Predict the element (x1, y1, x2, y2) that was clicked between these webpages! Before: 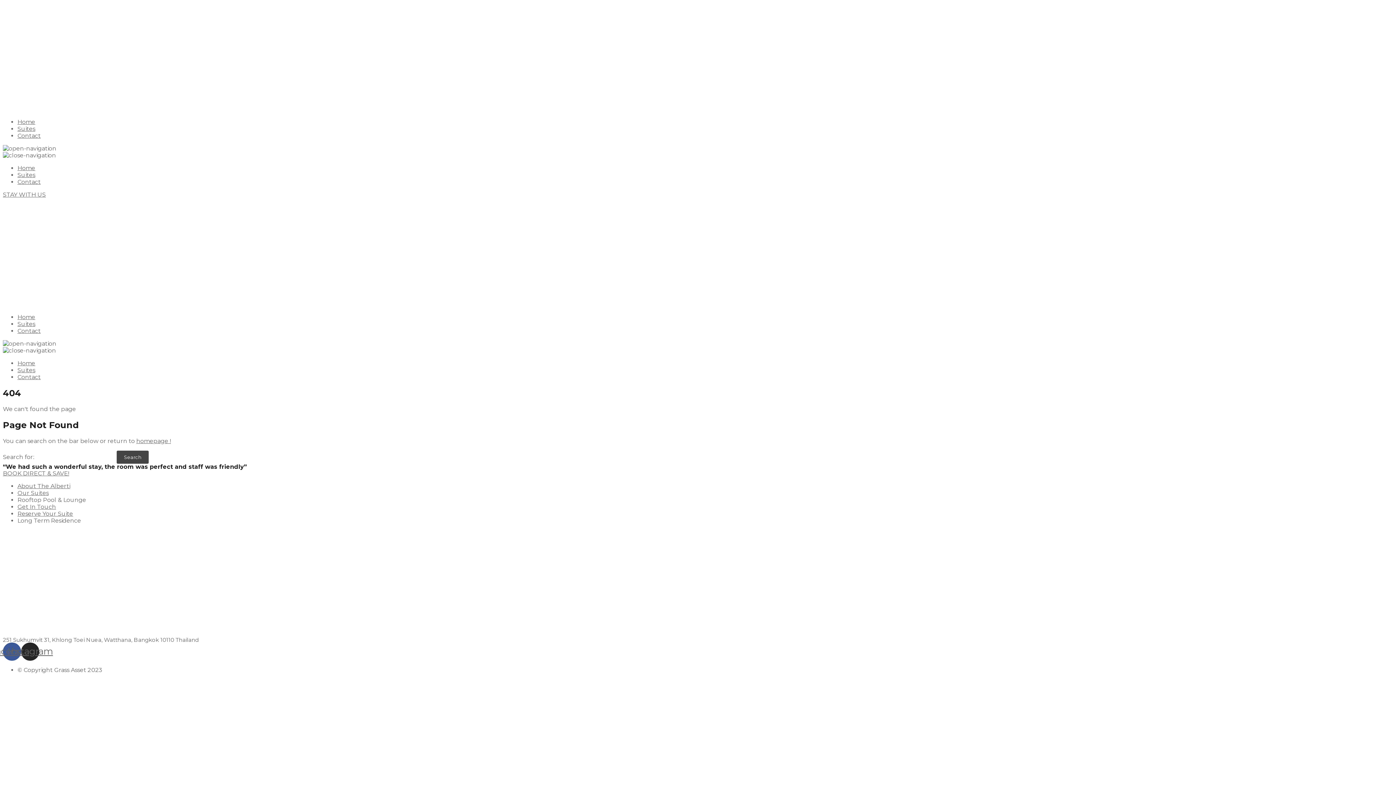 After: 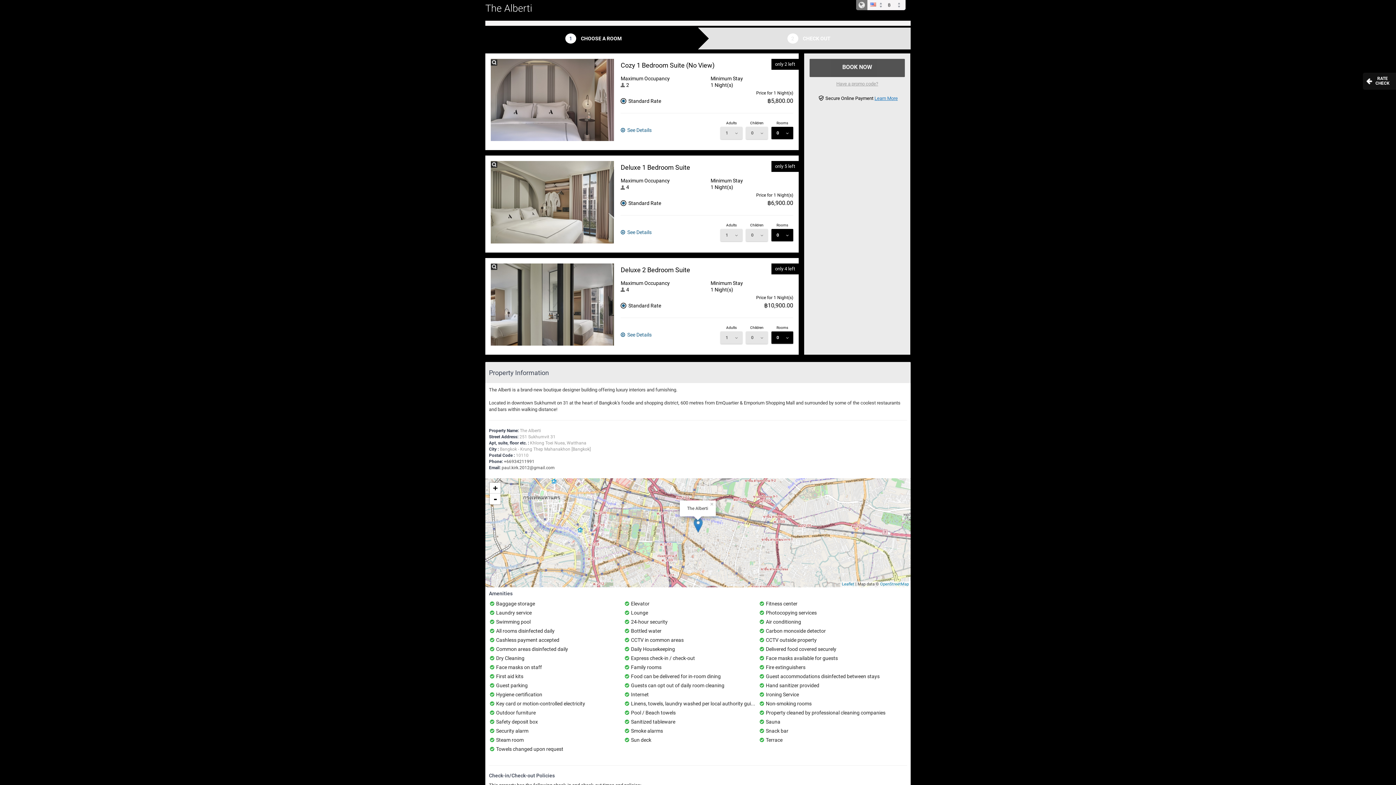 Action: bbox: (2, 191, 45, 198) label: STAY WITH US